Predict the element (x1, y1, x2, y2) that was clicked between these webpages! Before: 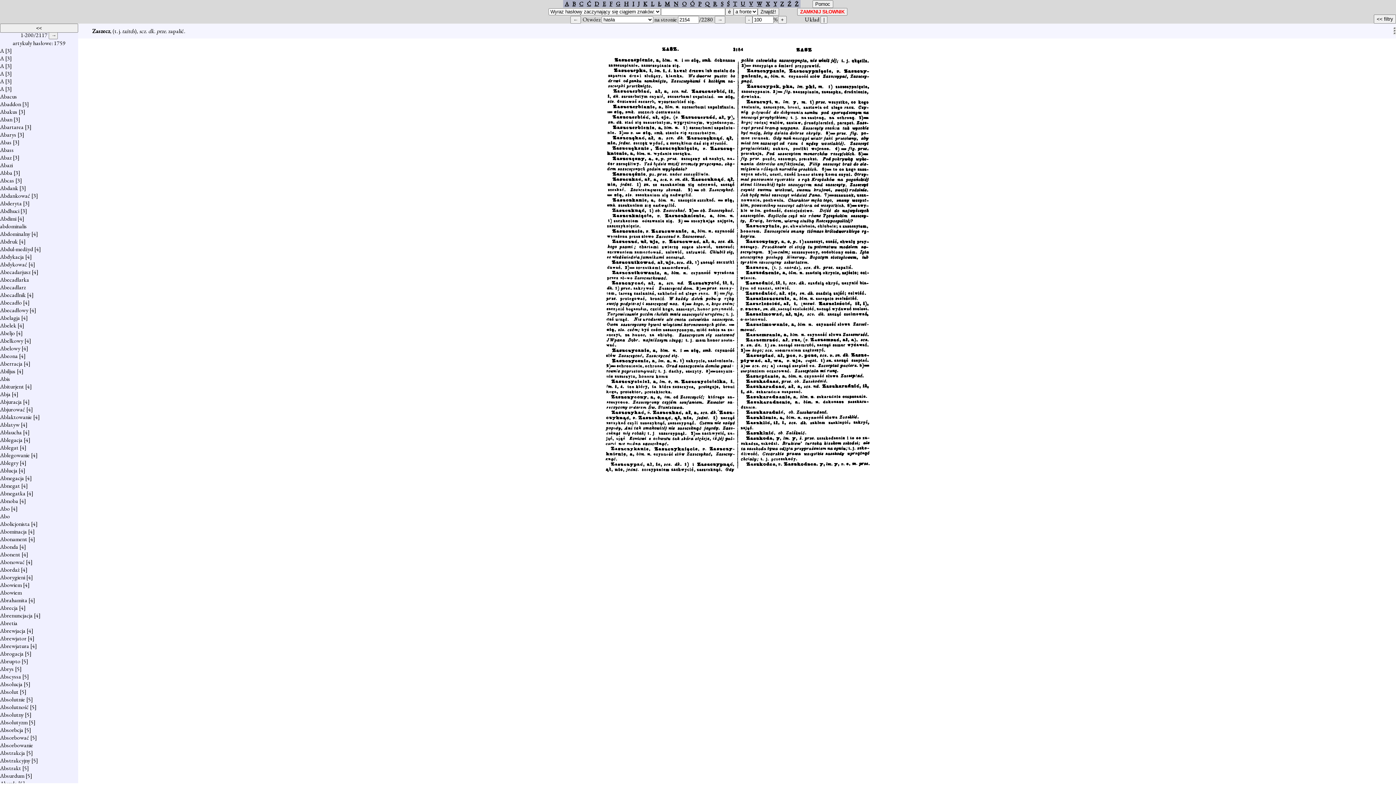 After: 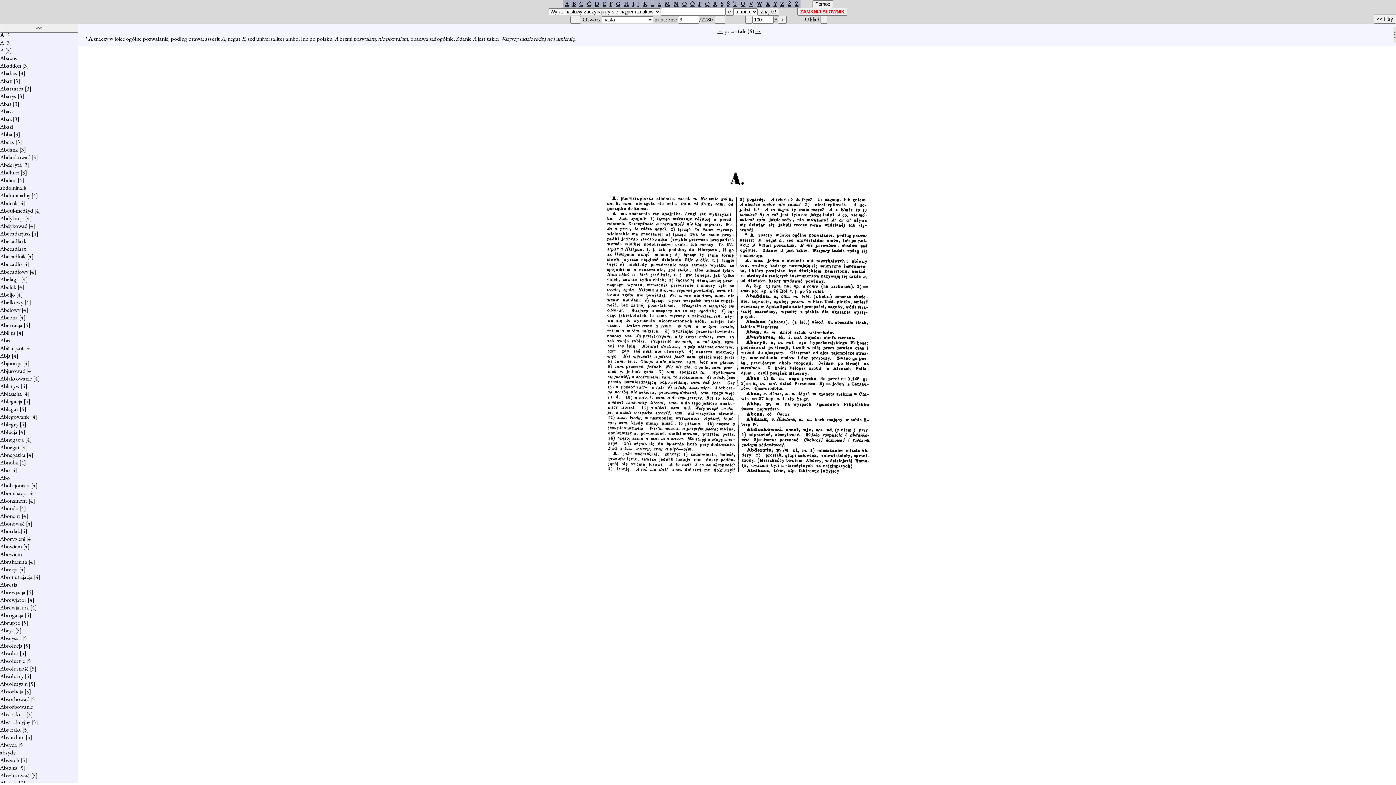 Action: label: A bbox: (0, 69, 4, 77)